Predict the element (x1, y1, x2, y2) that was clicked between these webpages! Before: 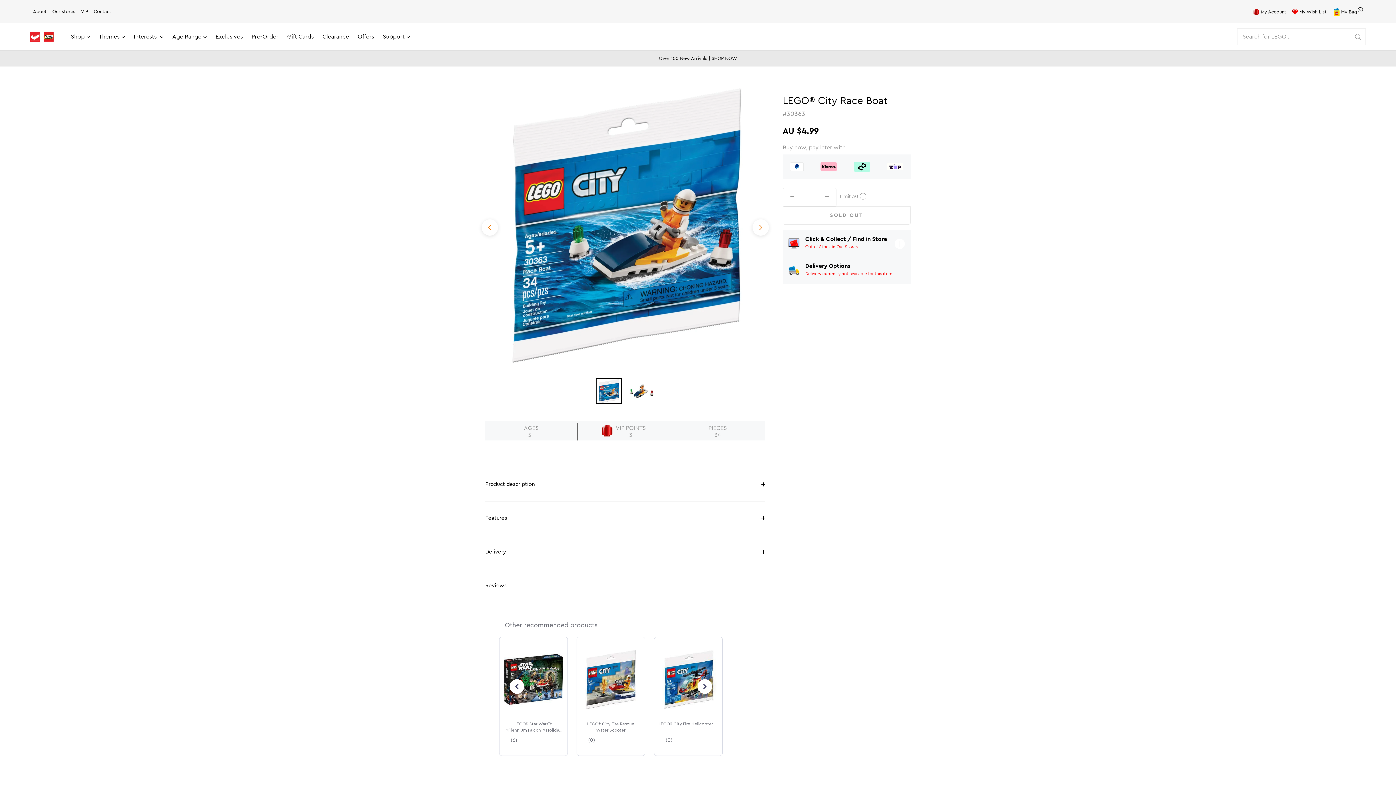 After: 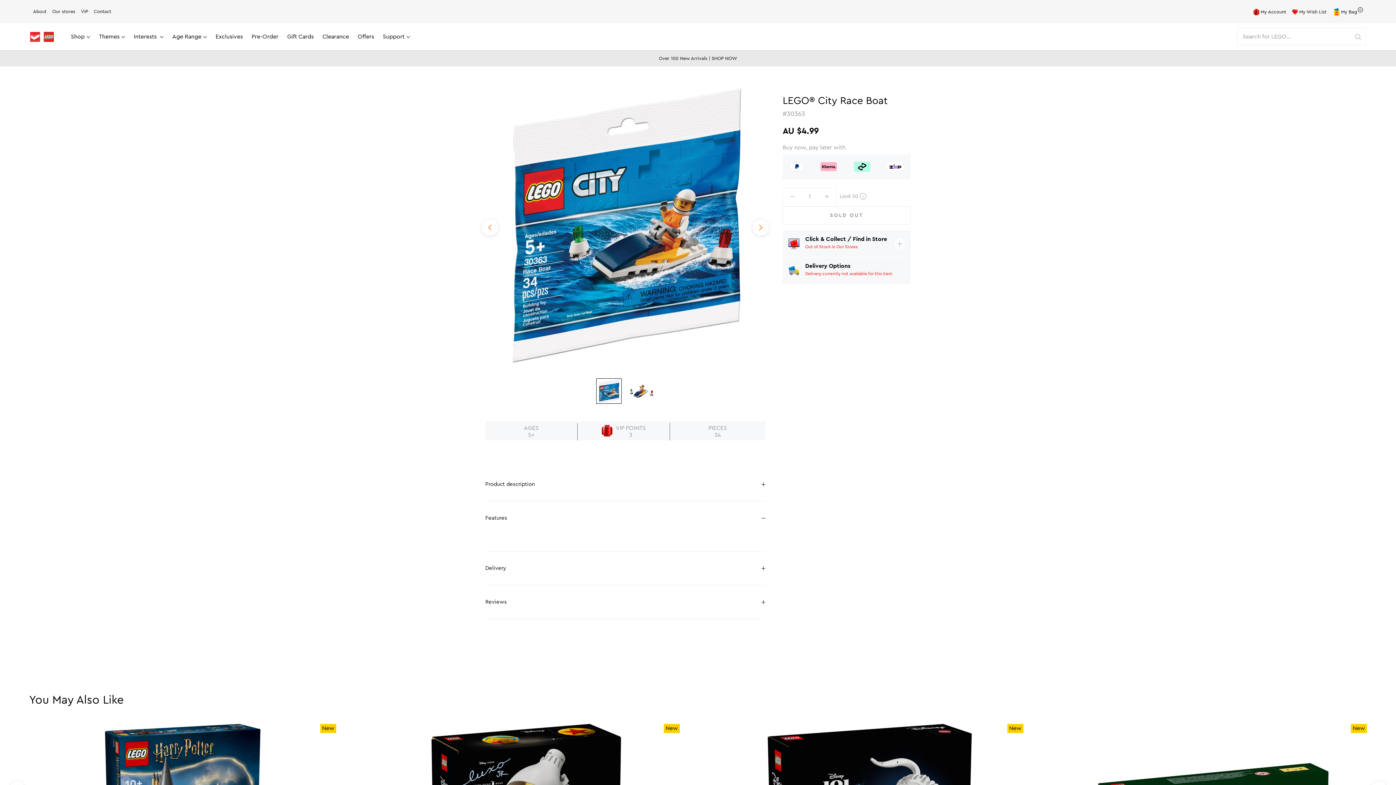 Action: bbox: (485, 501, 765, 535) label: Features